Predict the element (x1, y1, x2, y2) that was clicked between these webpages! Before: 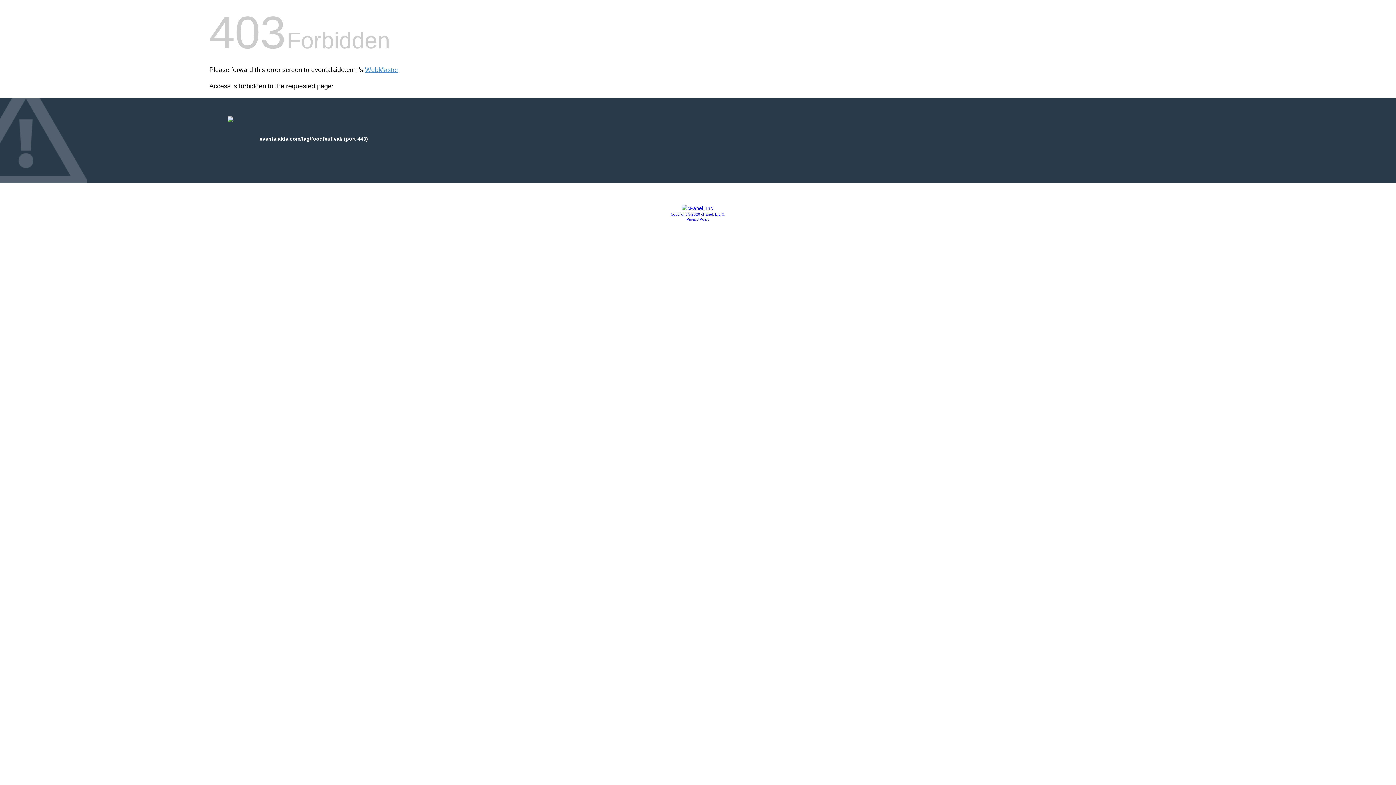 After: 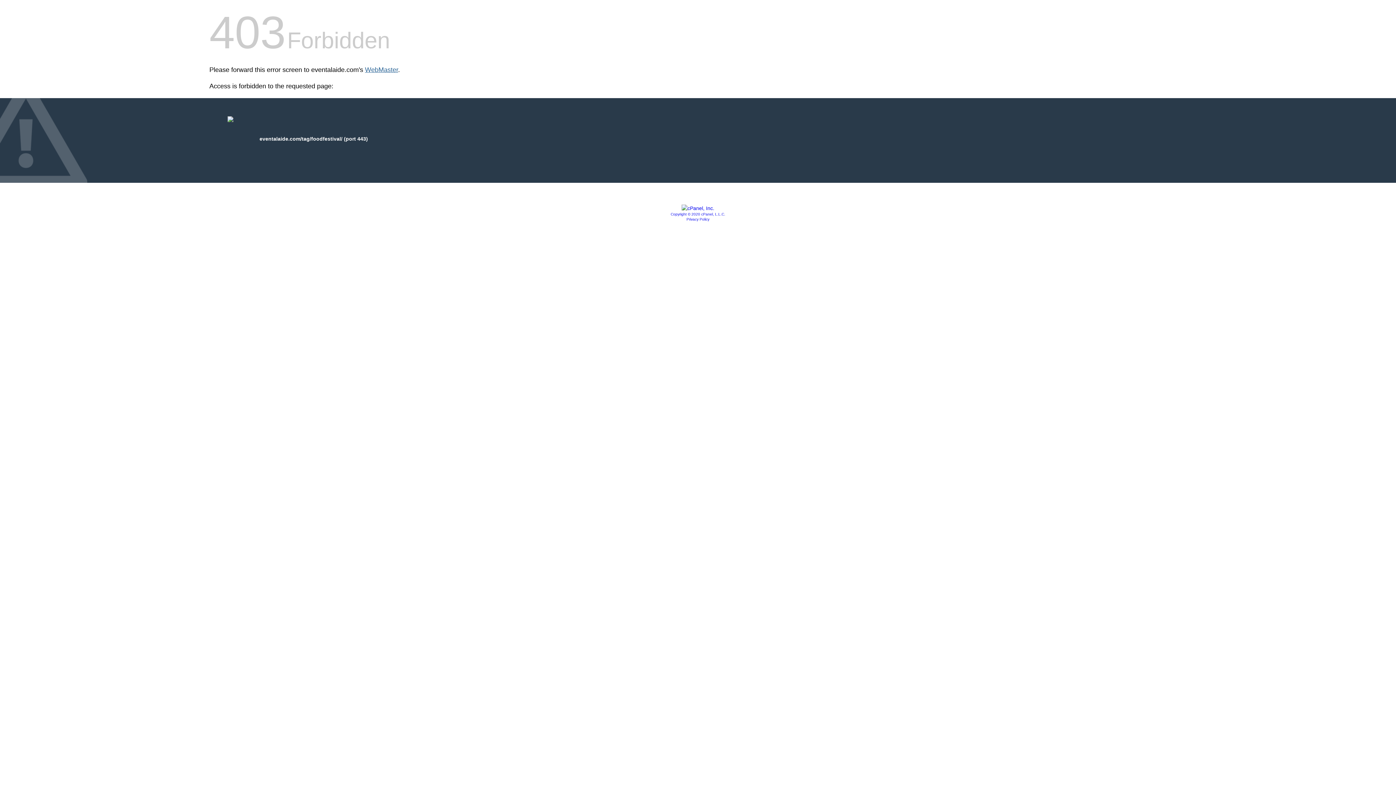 Action: bbox: (365, 66, 398, 73) label: WebMaster